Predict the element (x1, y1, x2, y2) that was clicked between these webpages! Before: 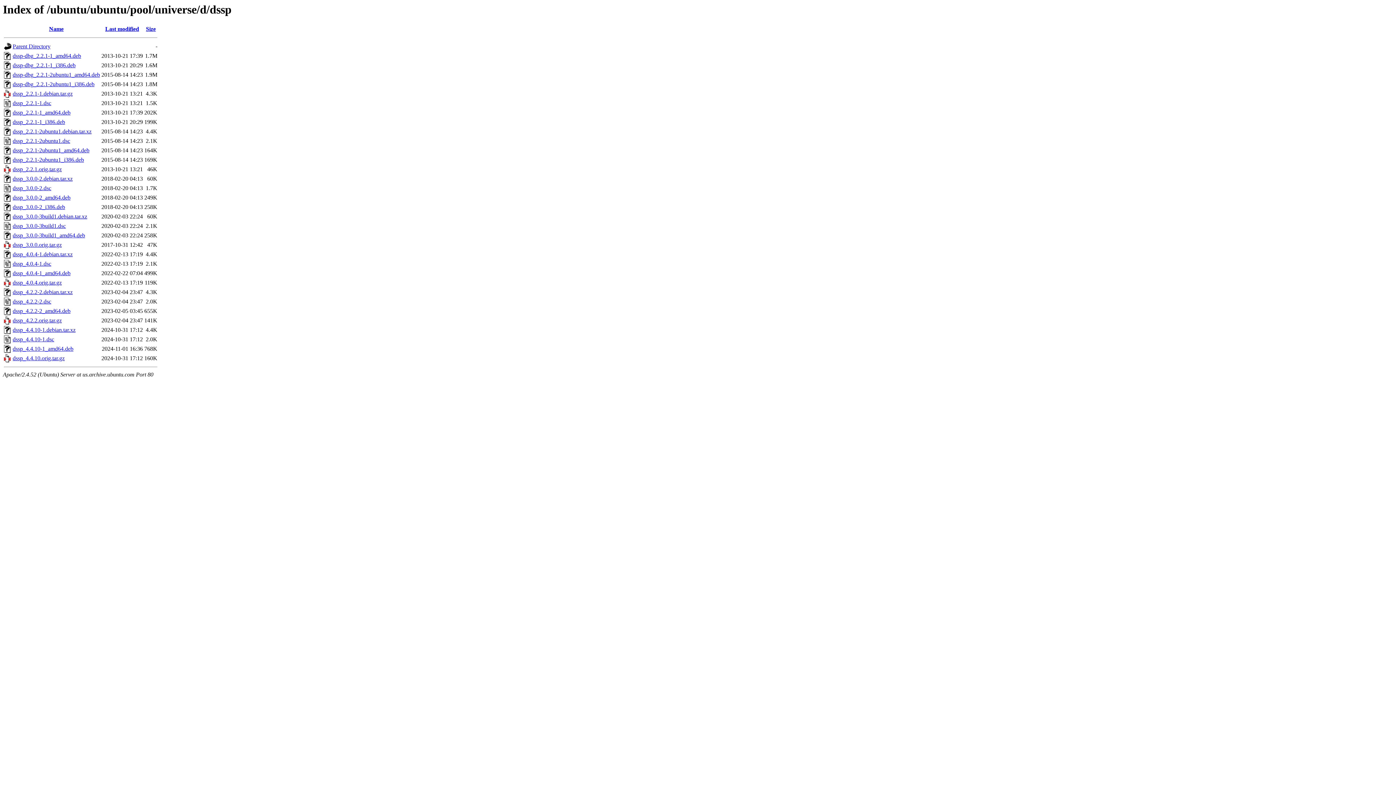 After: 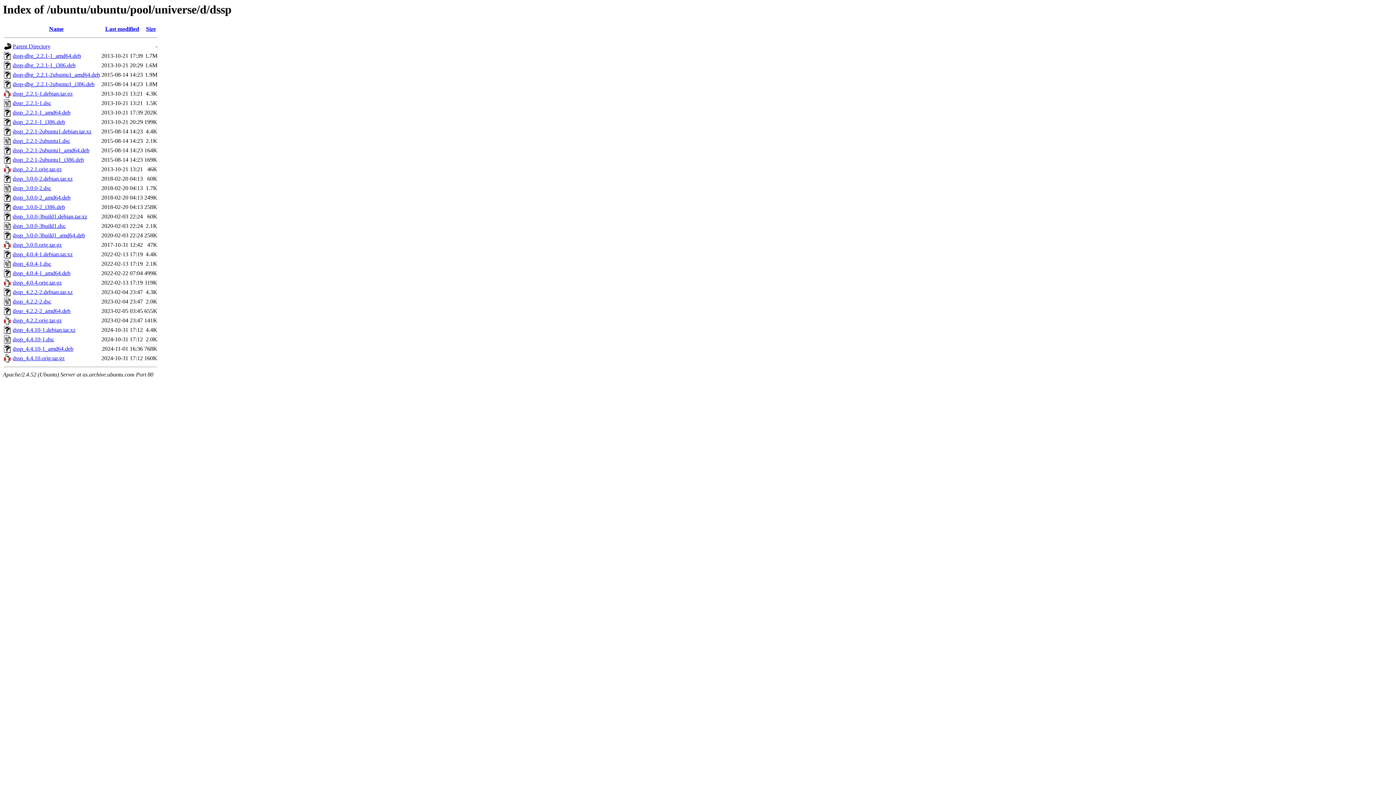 Action: bbox: (12, 52, 81, 59) label: dssp-dbg_2.2.1-1_amd64.deb